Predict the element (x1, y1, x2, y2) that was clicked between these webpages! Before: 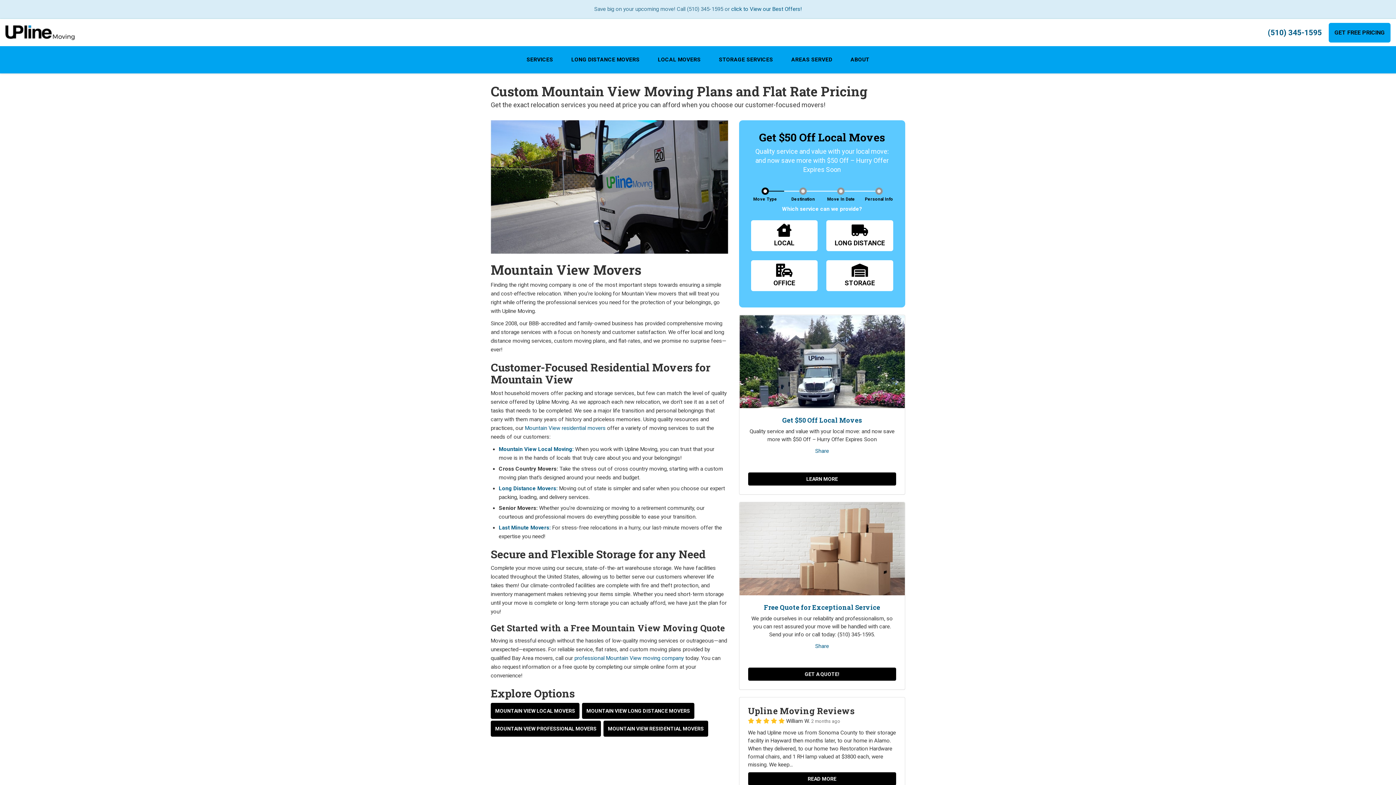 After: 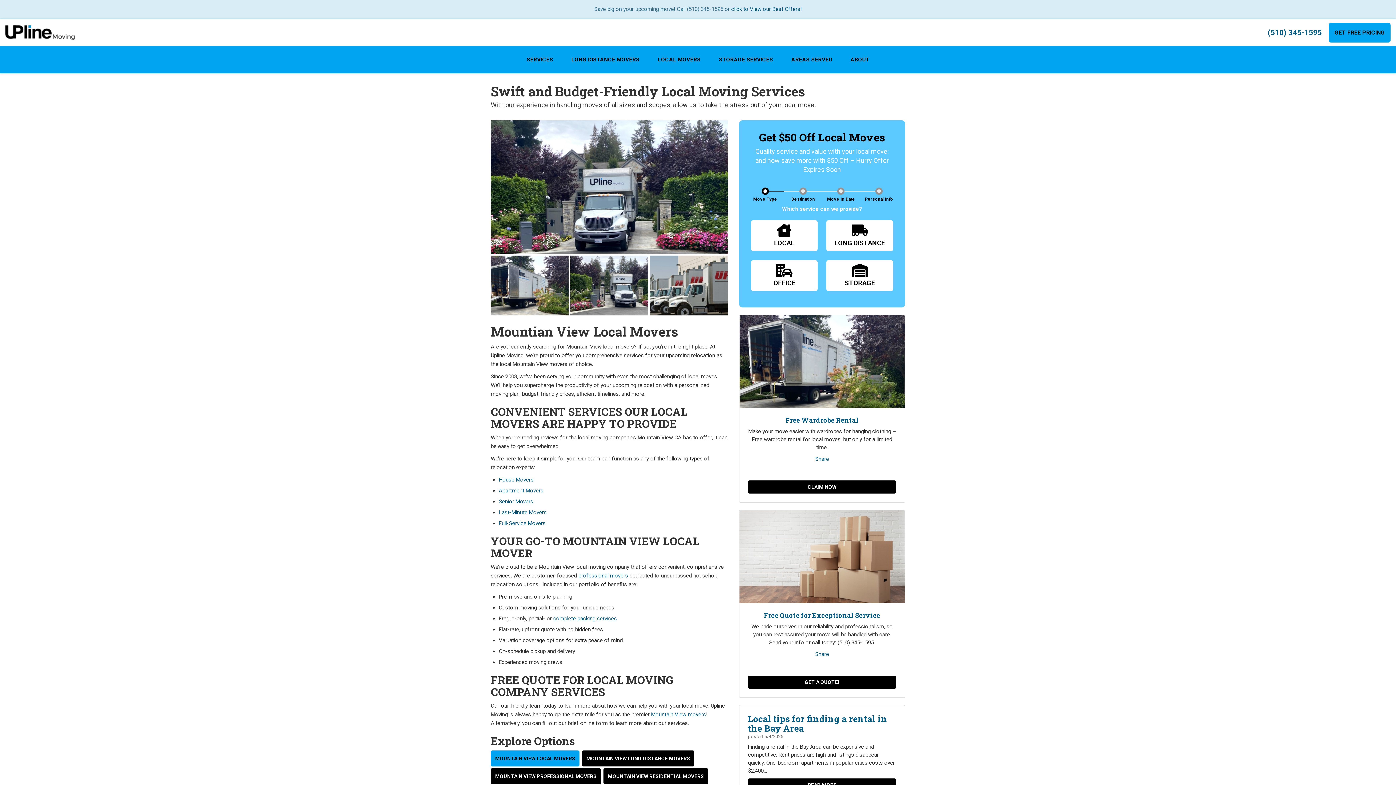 Action: label: MOUNTAIN VIEW LOCAL MOVERS bbox: (490, 703, 579, 719)